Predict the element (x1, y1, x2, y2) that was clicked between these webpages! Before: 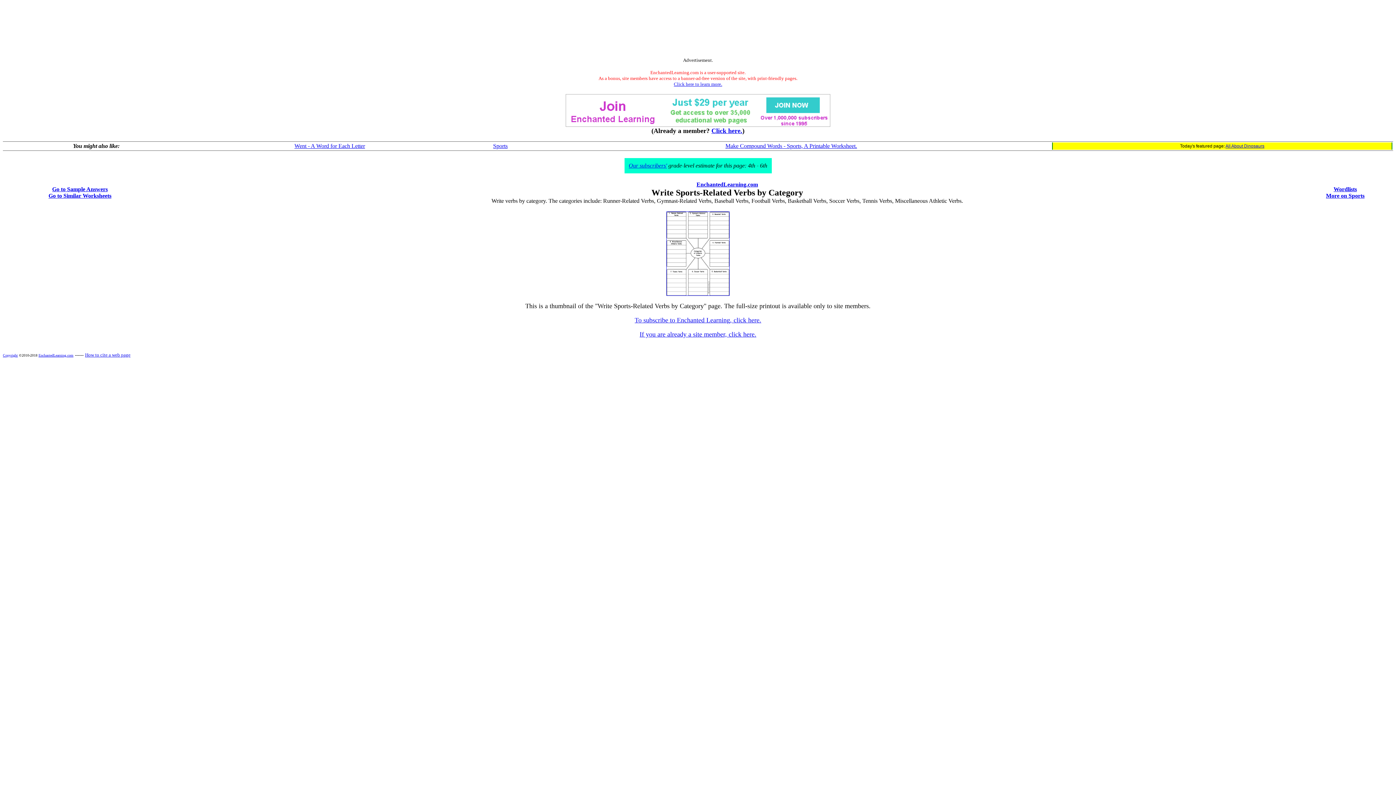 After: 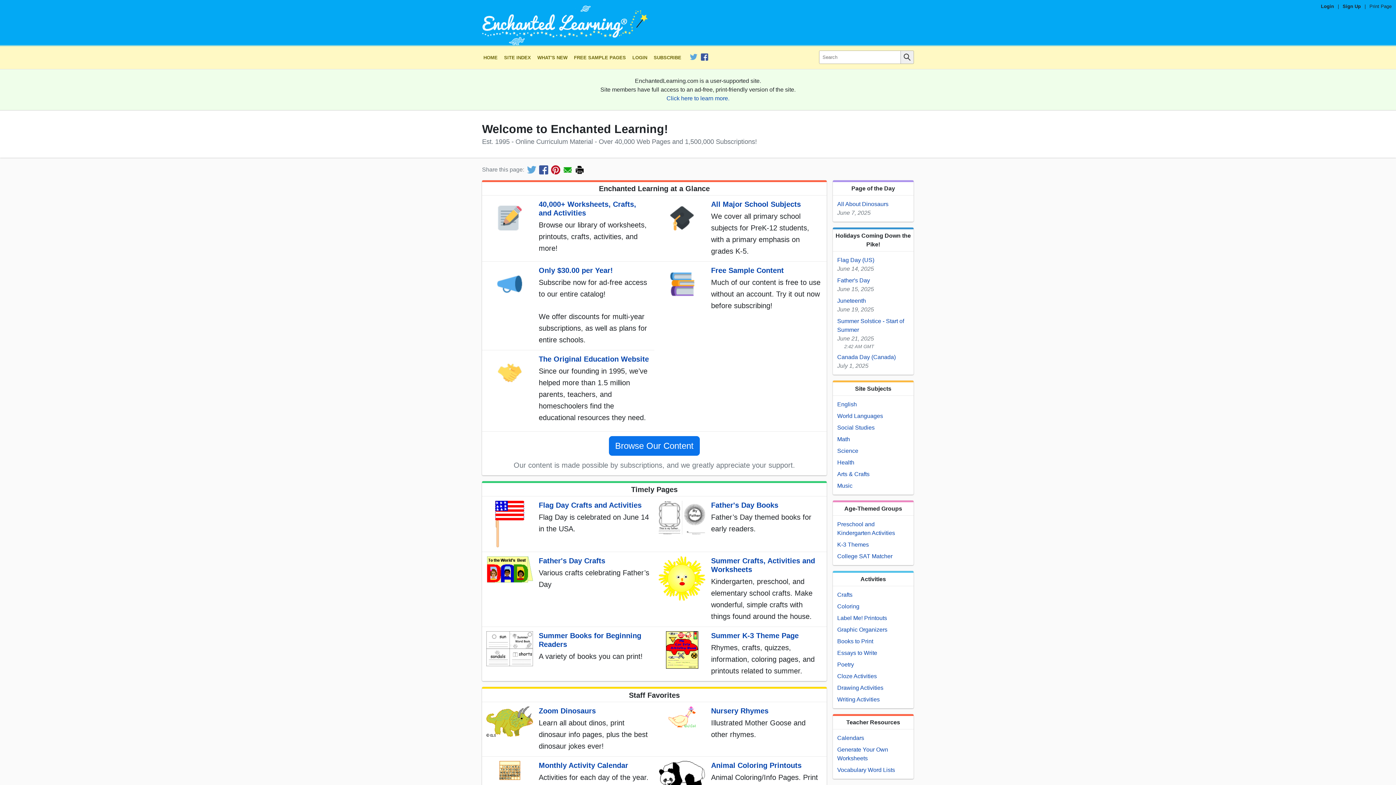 Action: label: EnchantedLearning.com bbox: (696, 181, 758, 187)